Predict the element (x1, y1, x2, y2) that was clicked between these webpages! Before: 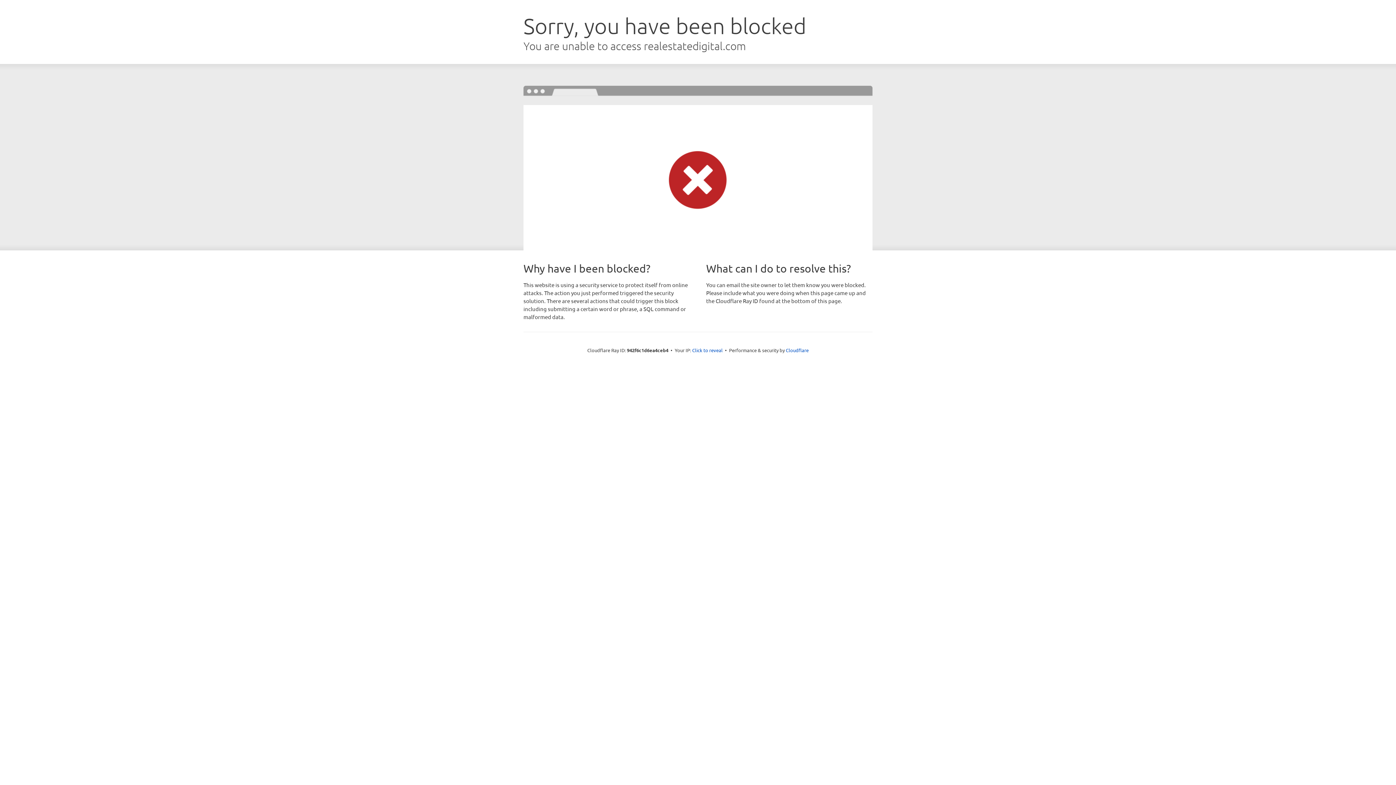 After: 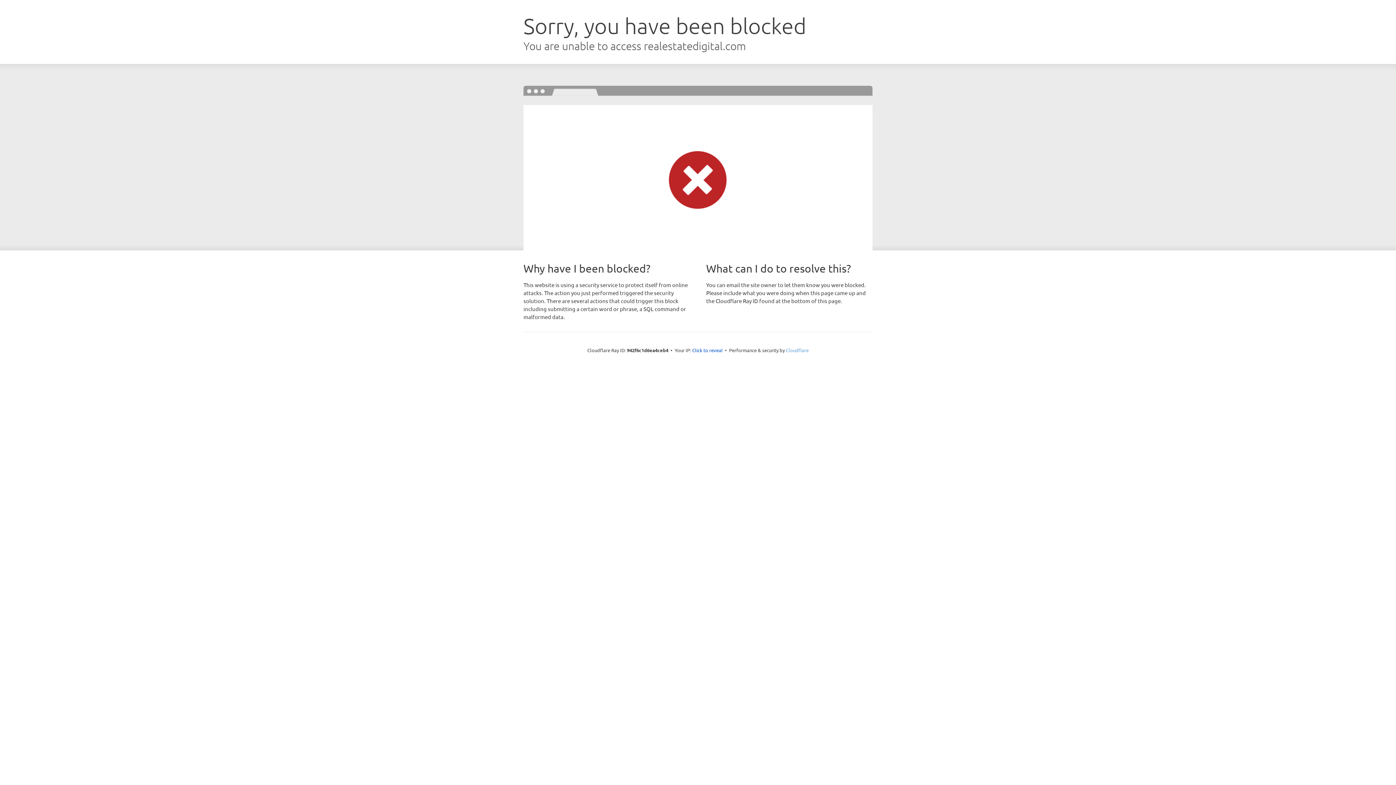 Action: label: Cloudflare bbox: (786, 347, 808, 353)